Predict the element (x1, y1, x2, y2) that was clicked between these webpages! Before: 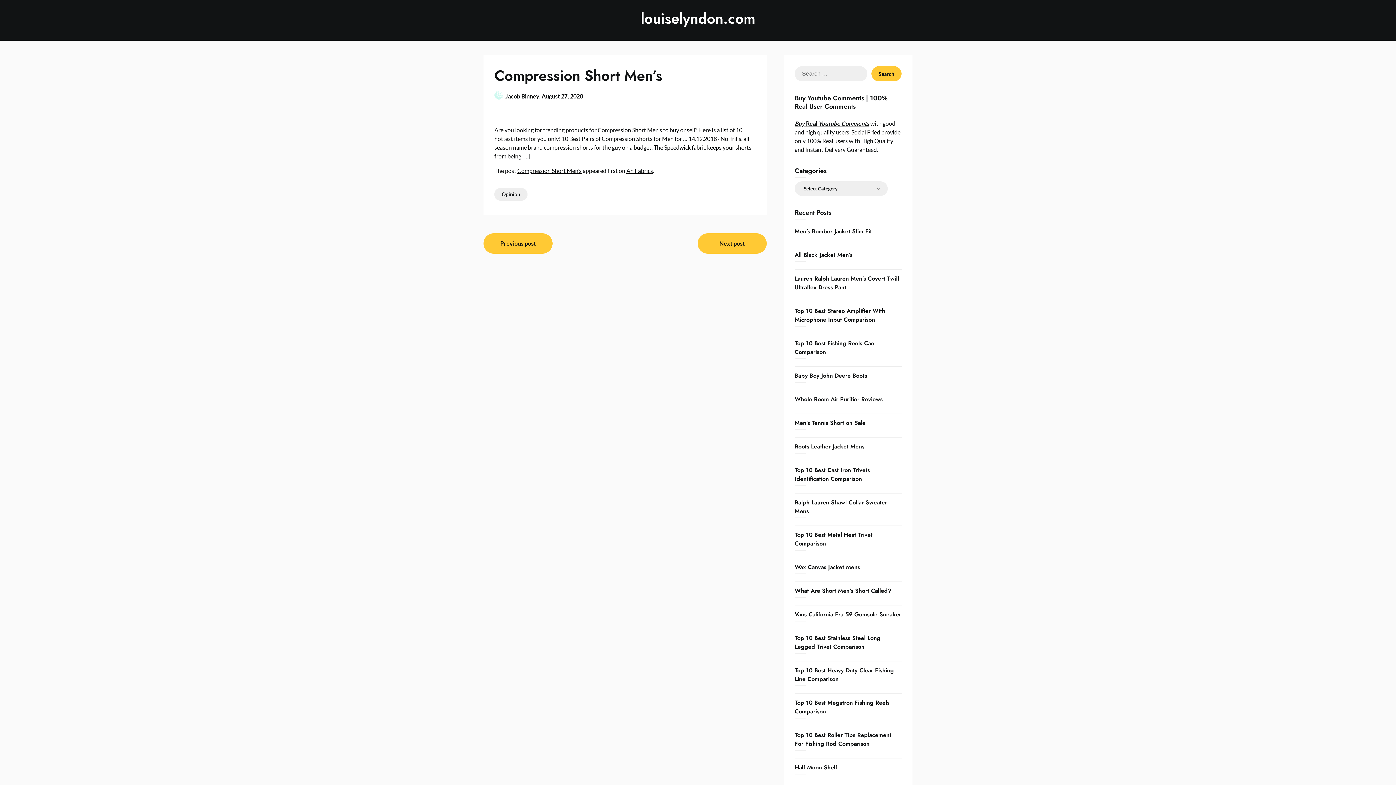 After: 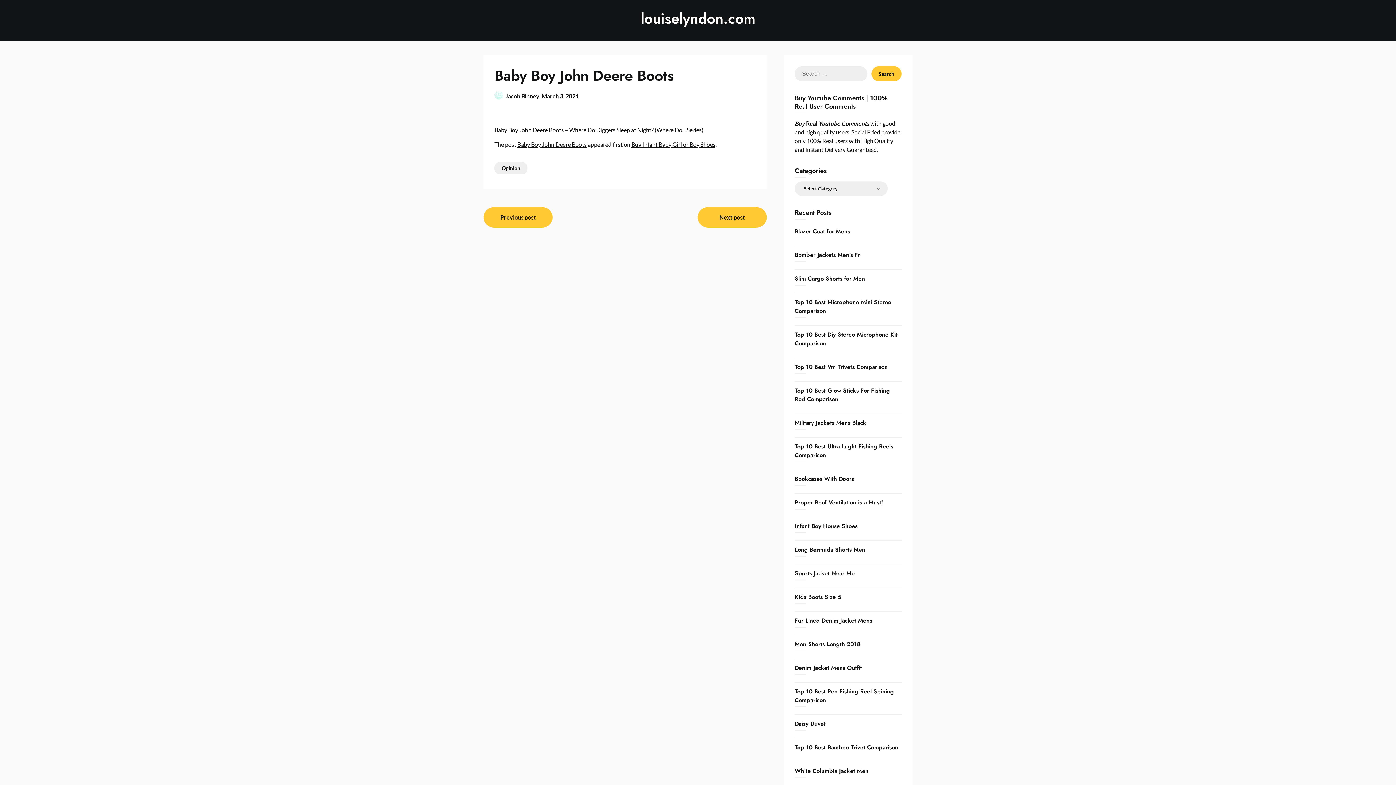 Action: bbox: (794, 371, 867, 380) label: Baby Boy John Deere Boots